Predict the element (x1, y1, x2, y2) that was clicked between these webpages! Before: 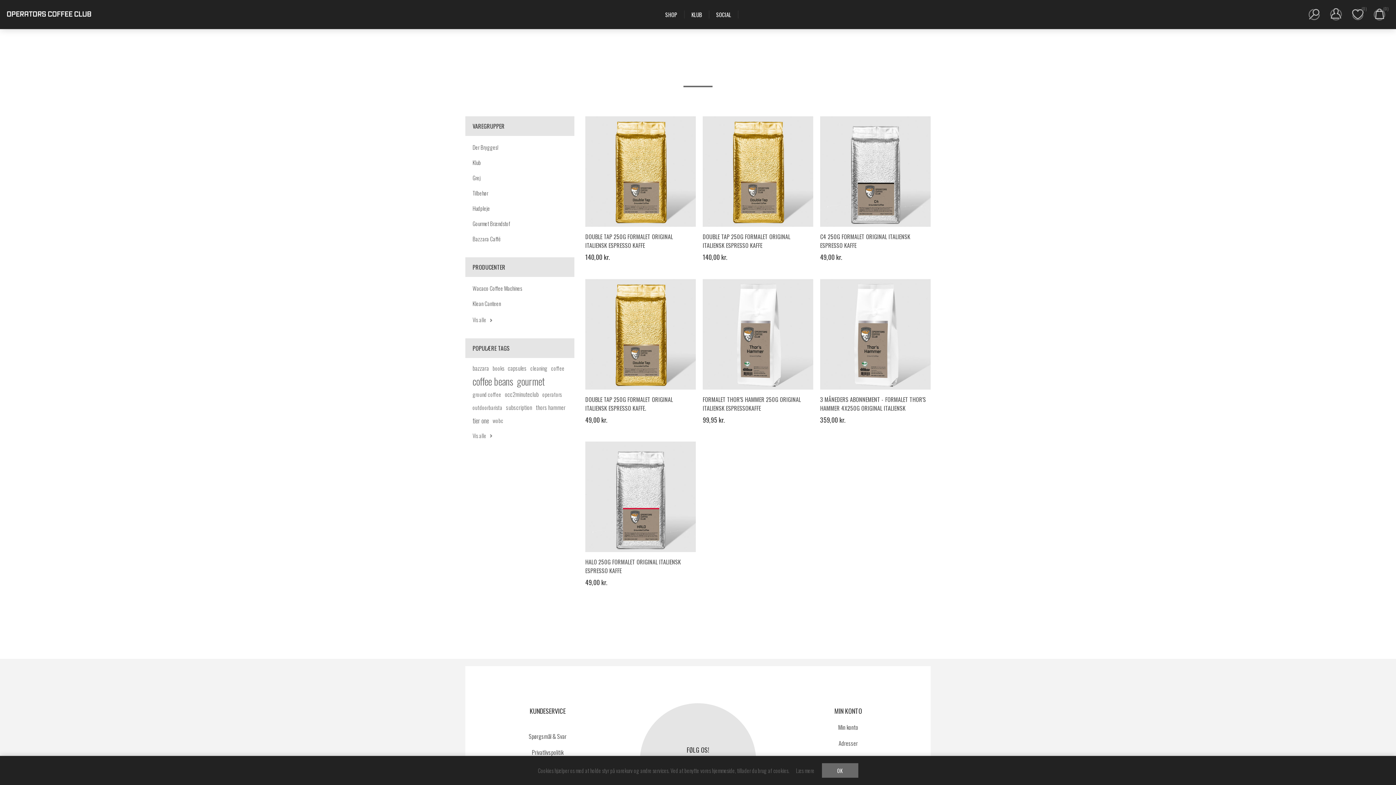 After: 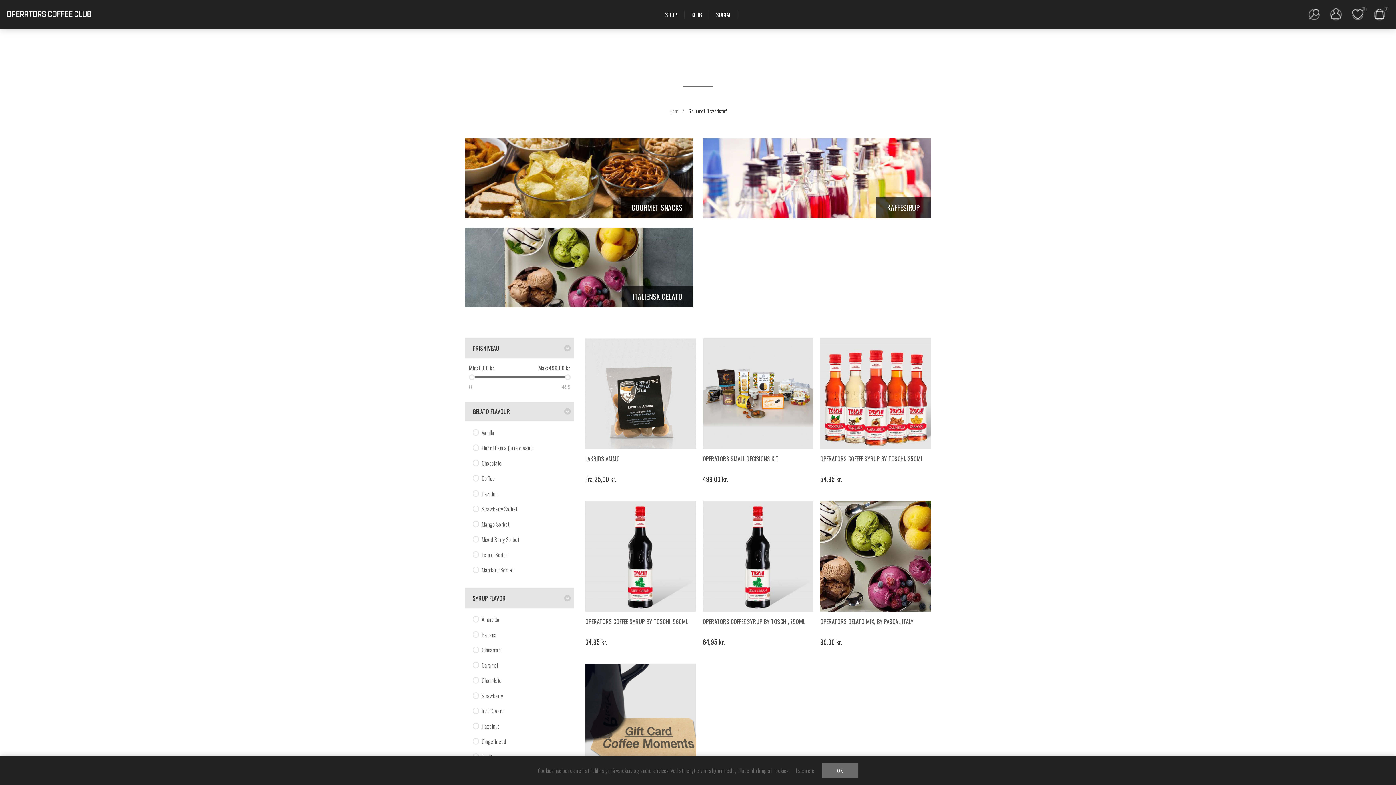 Action: label: Gourmet Brændstof bbox: (465, 216, 574, 231)